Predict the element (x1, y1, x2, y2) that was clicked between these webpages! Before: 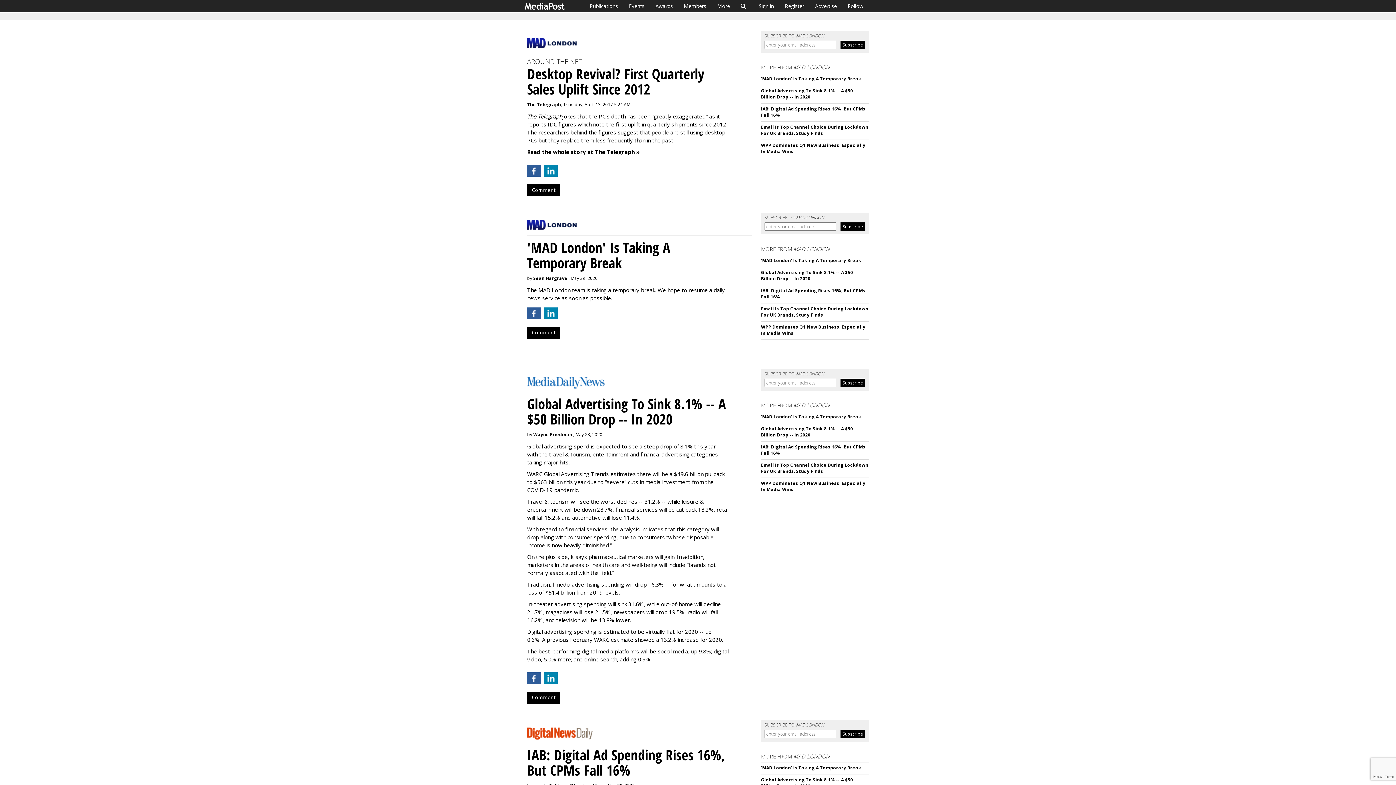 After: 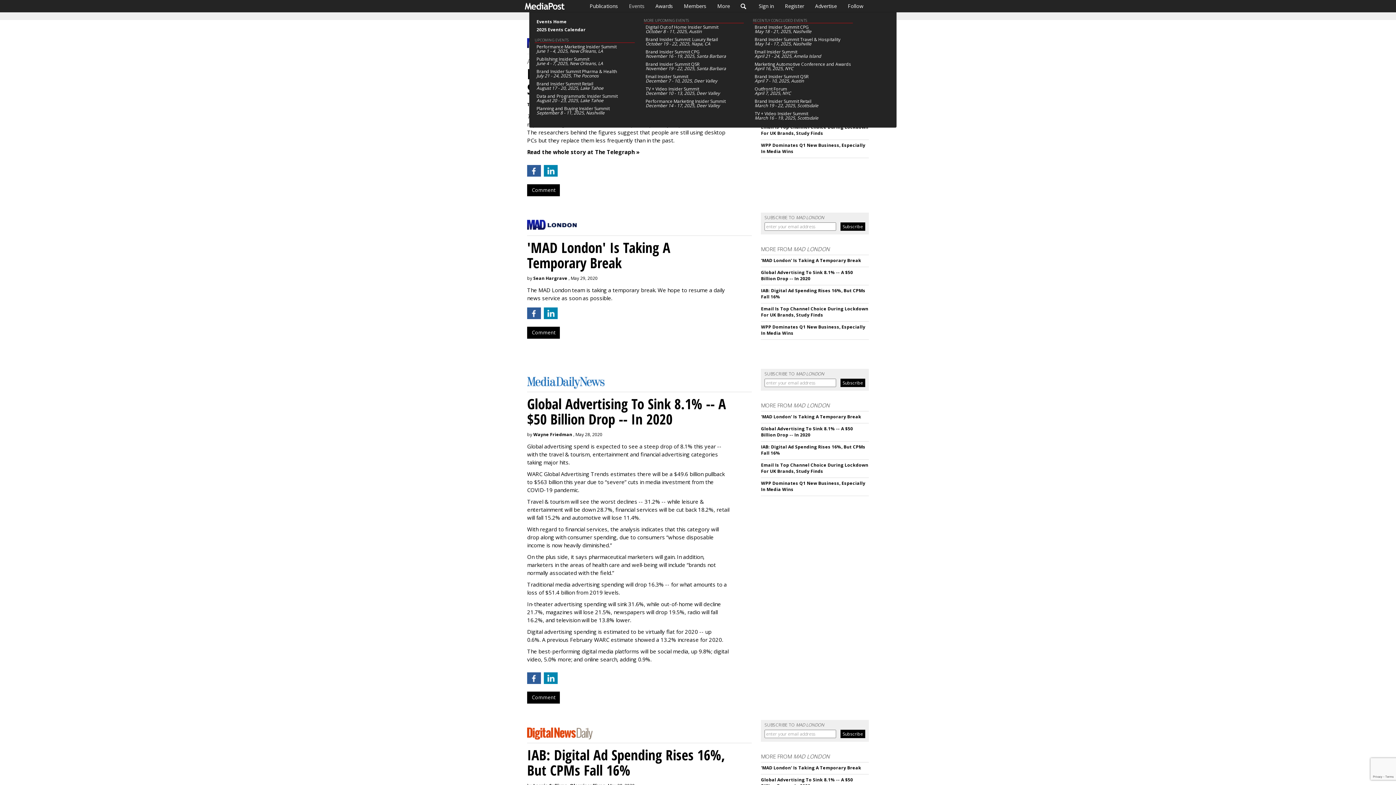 Action: bbox: (623, 0, 650, 12) label: Events